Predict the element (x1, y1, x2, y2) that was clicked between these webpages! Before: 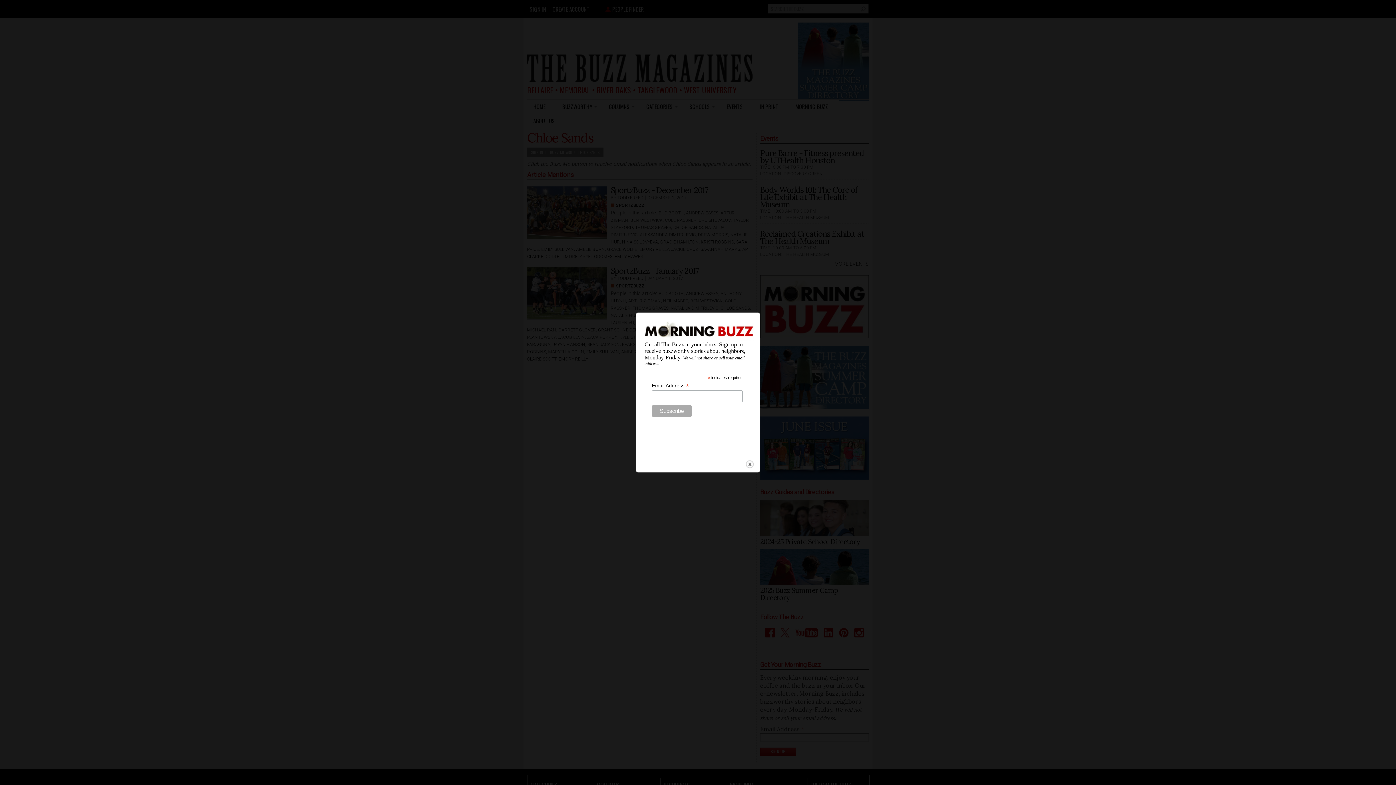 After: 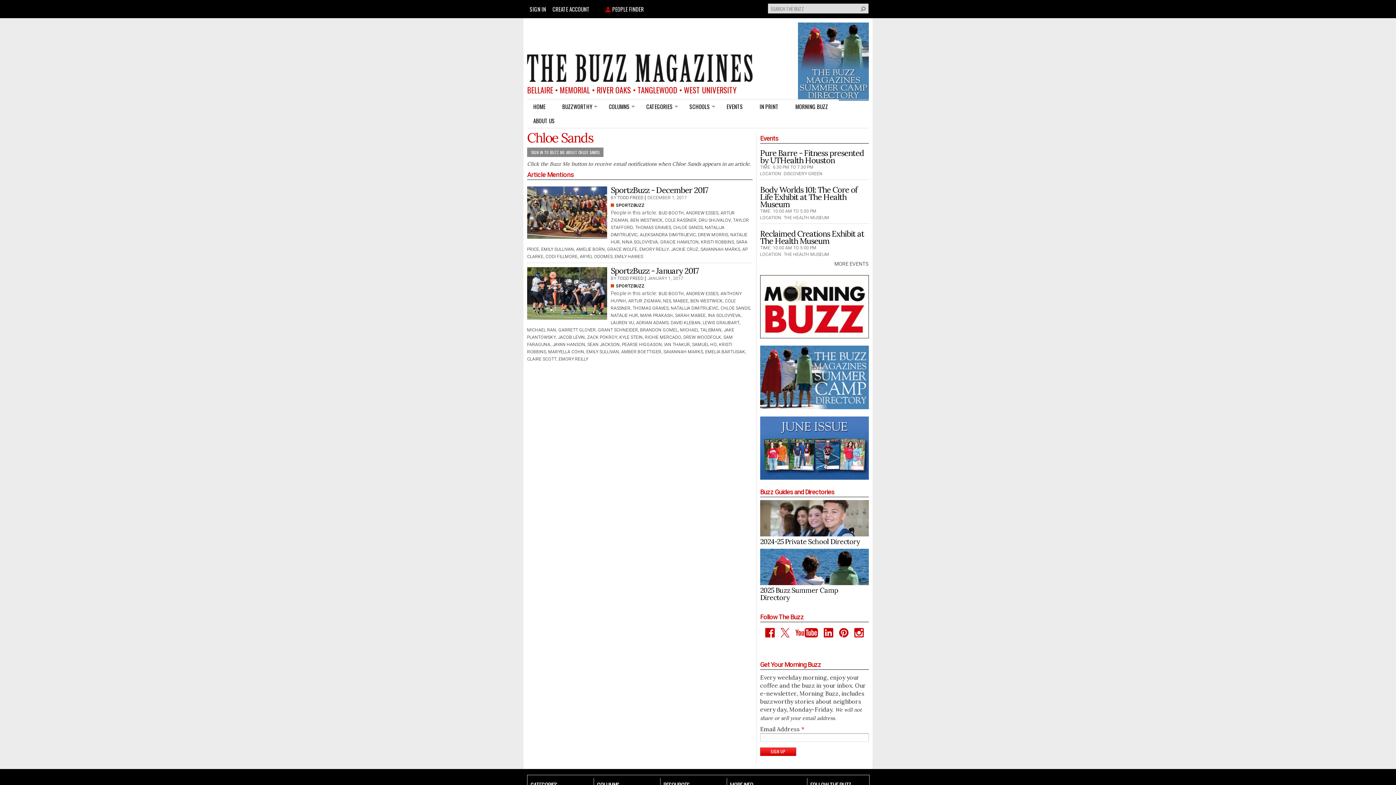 Action: label: close bbox: (745, 460, 754, 469)